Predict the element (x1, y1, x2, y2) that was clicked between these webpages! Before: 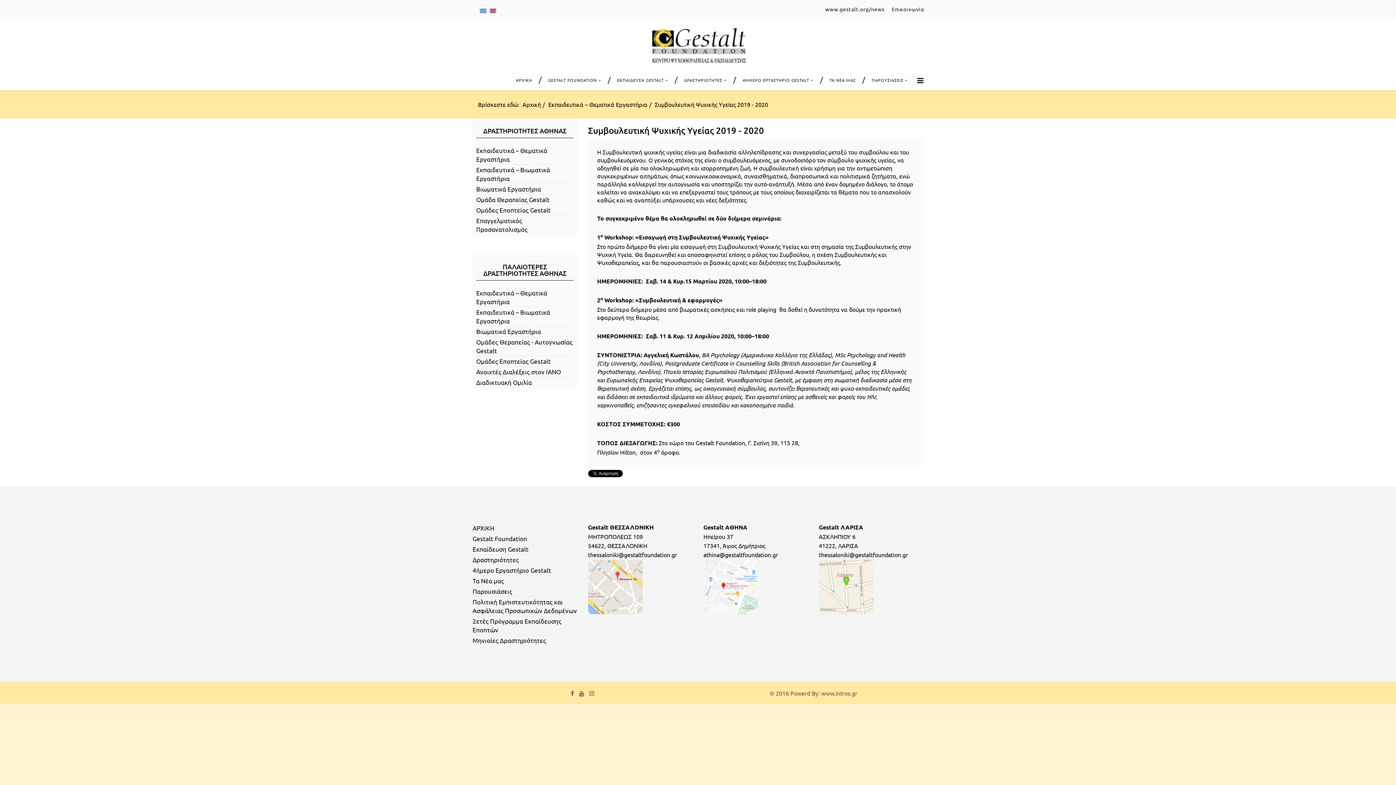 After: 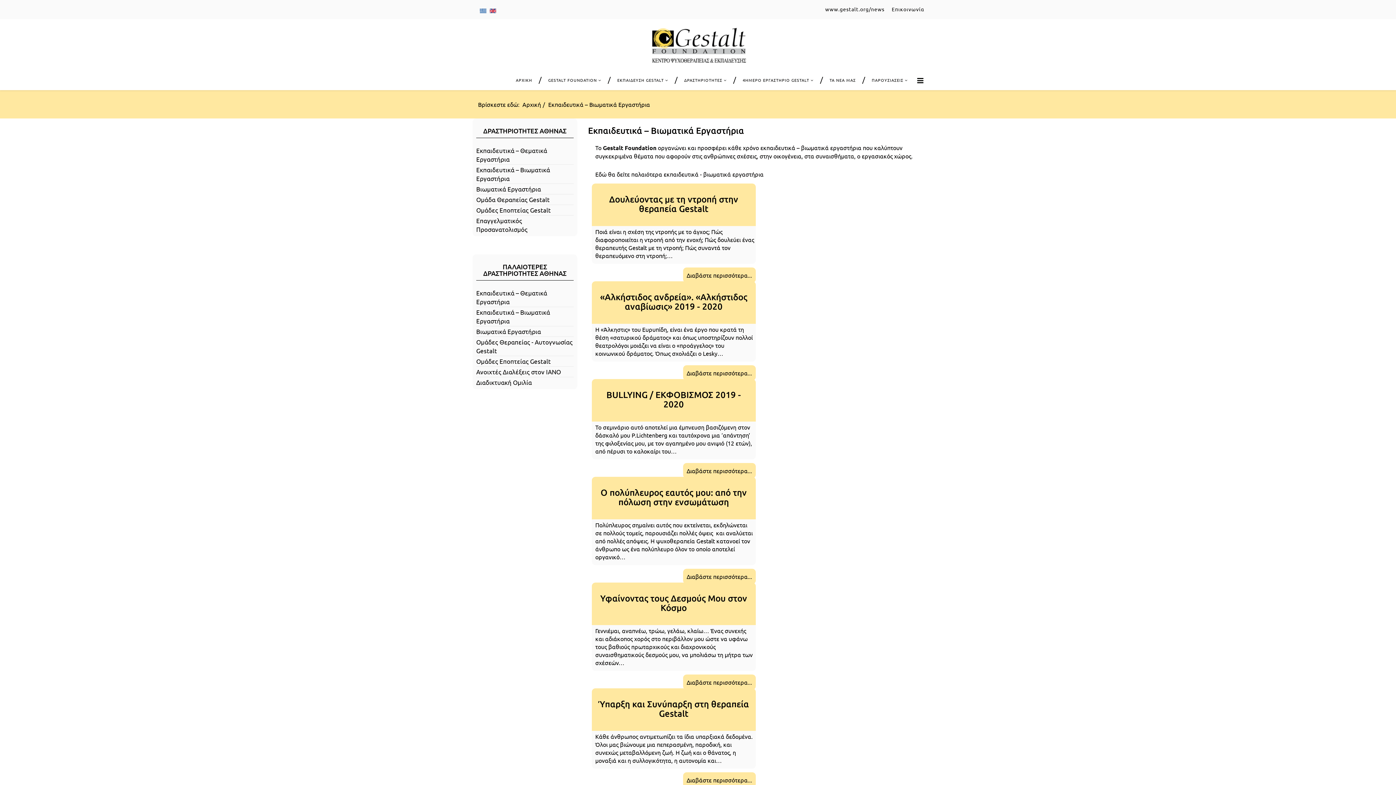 Action: label: Εκπαιδευτικά – Βιωματικά Εργαστήρια bbox: (476, 307, 573, 326)